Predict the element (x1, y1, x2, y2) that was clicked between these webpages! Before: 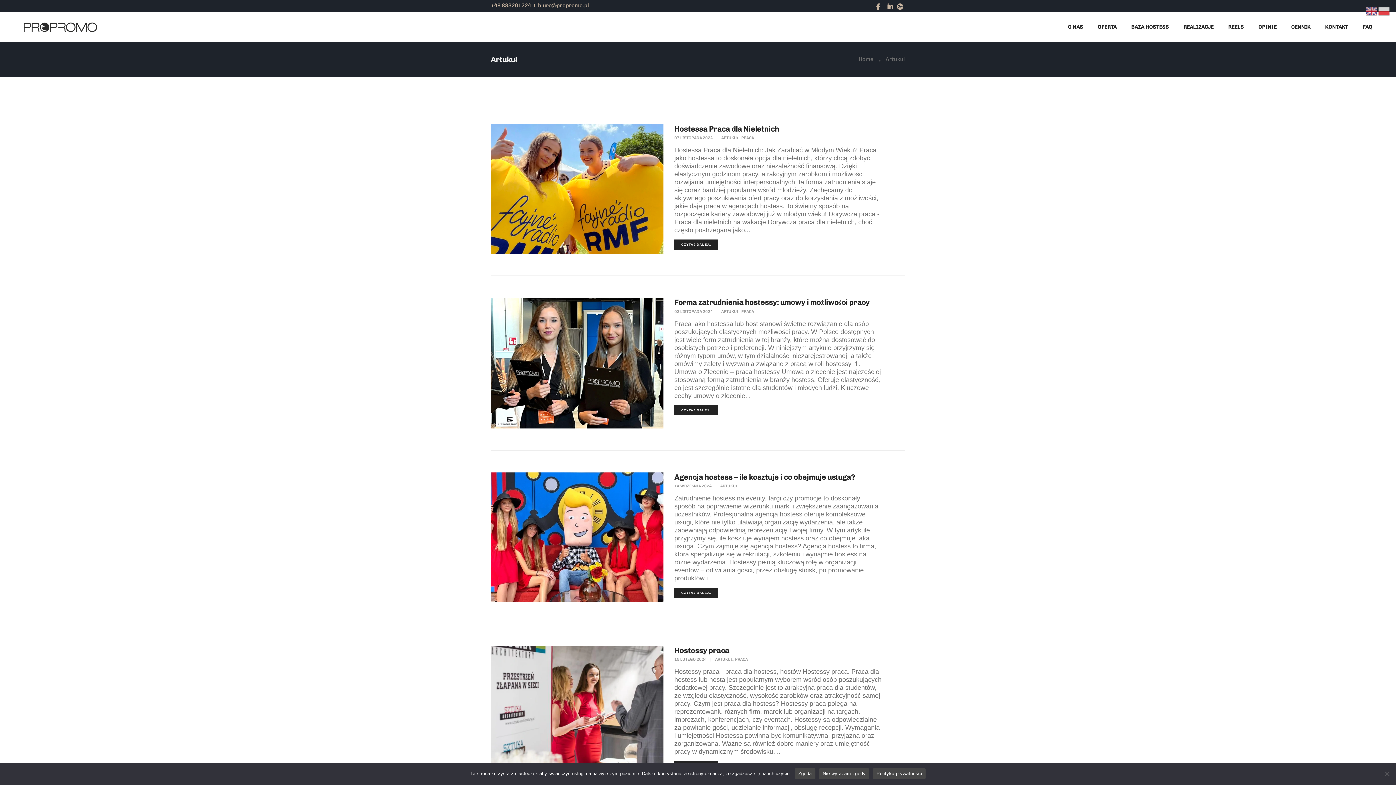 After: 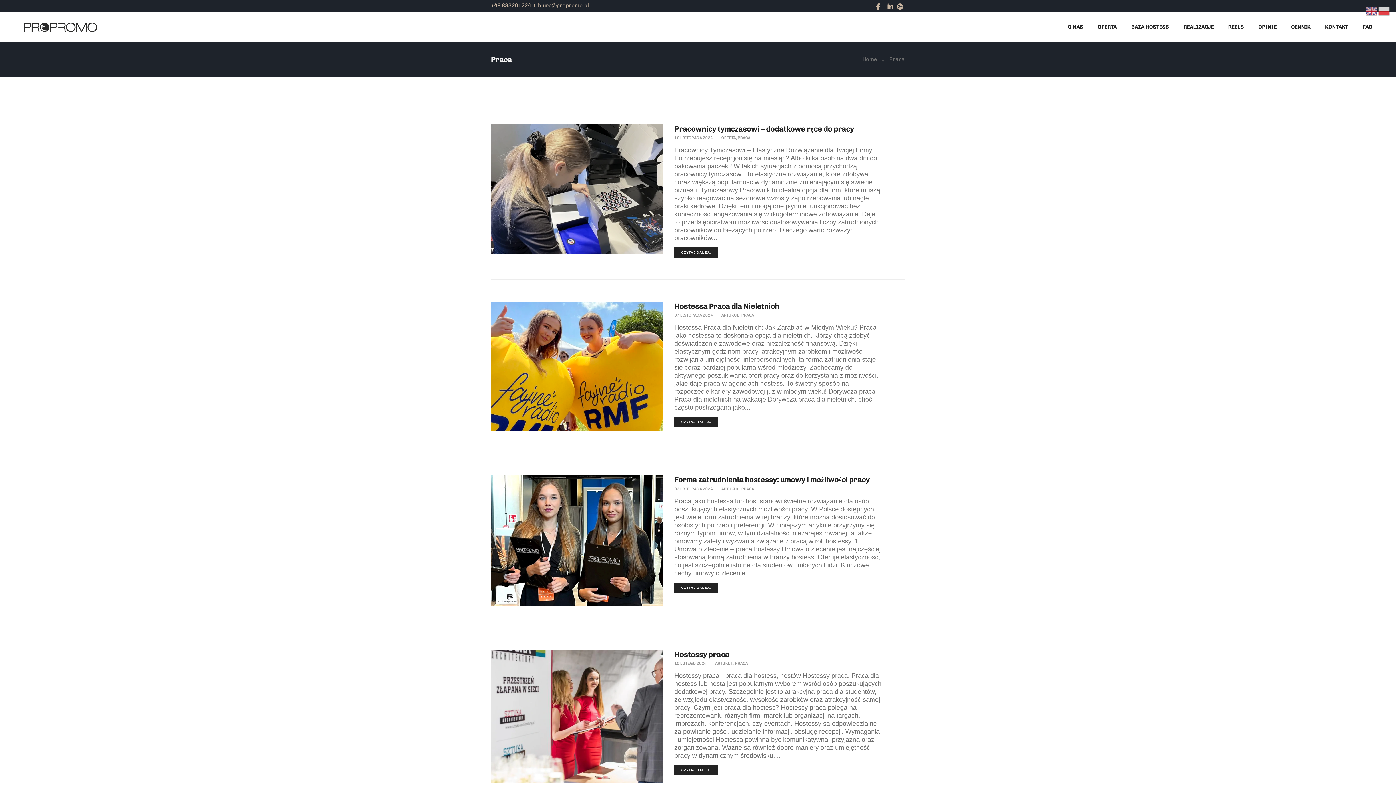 Action: bbox: (735, 657, 748, 662) label: PRACA